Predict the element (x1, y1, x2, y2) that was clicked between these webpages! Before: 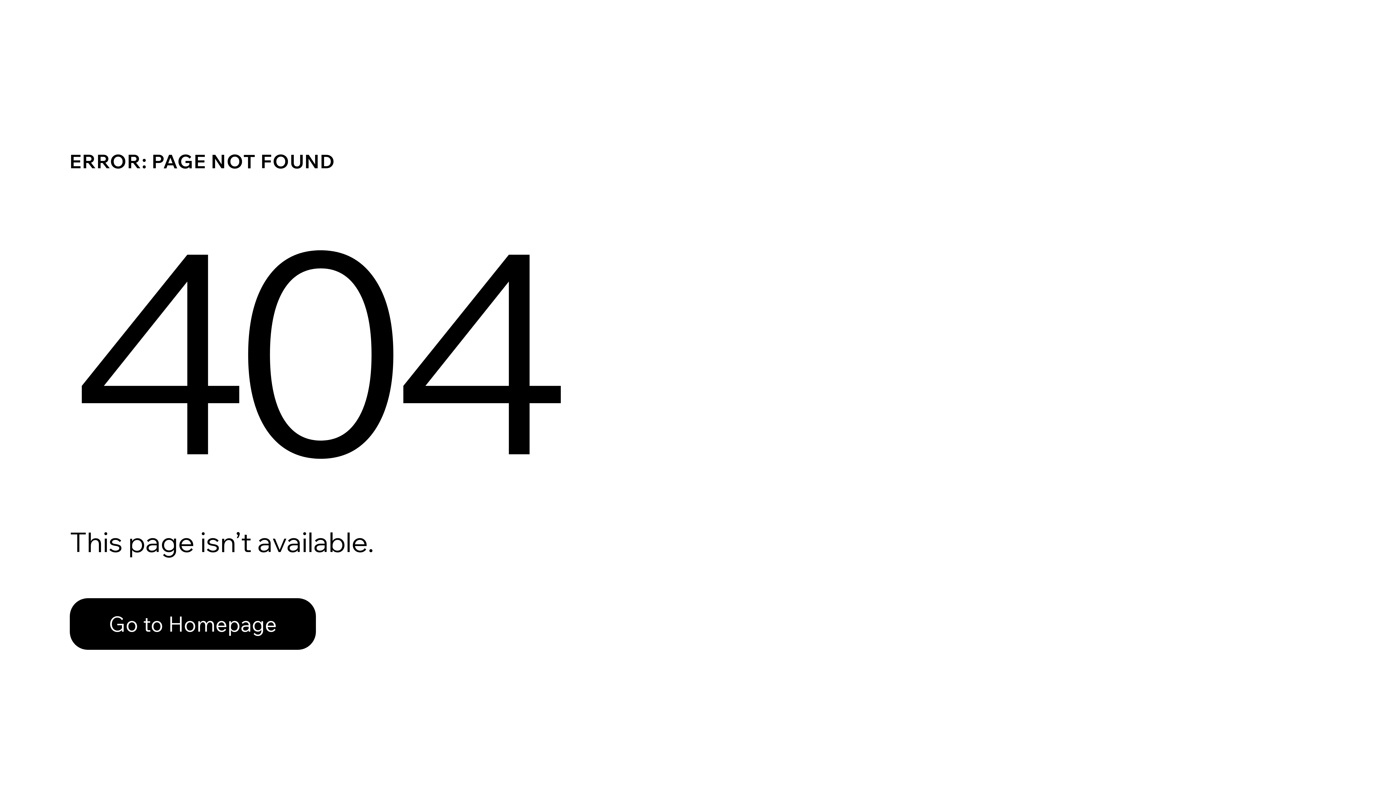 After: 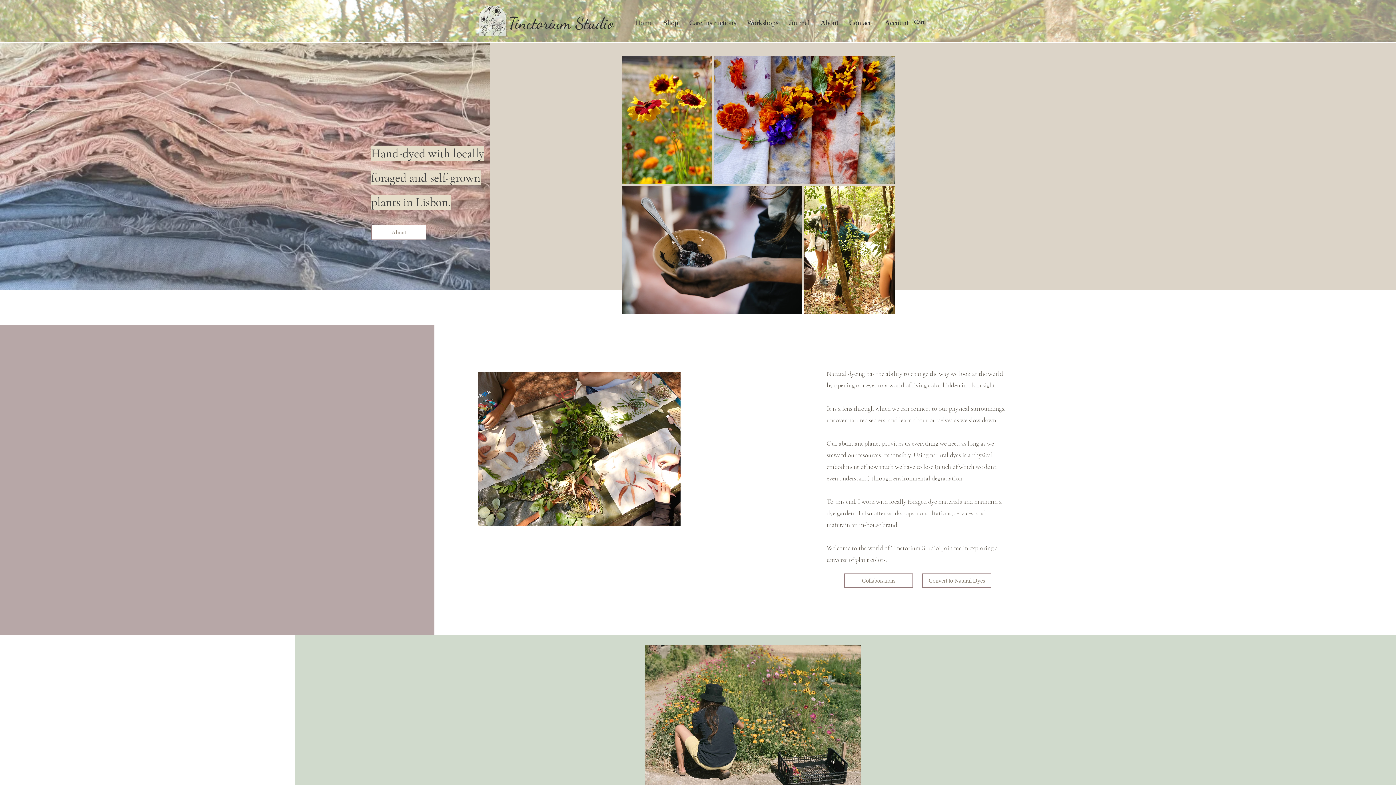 Action: bbox: (69, 598, 316, 650) label: Go to Homepage